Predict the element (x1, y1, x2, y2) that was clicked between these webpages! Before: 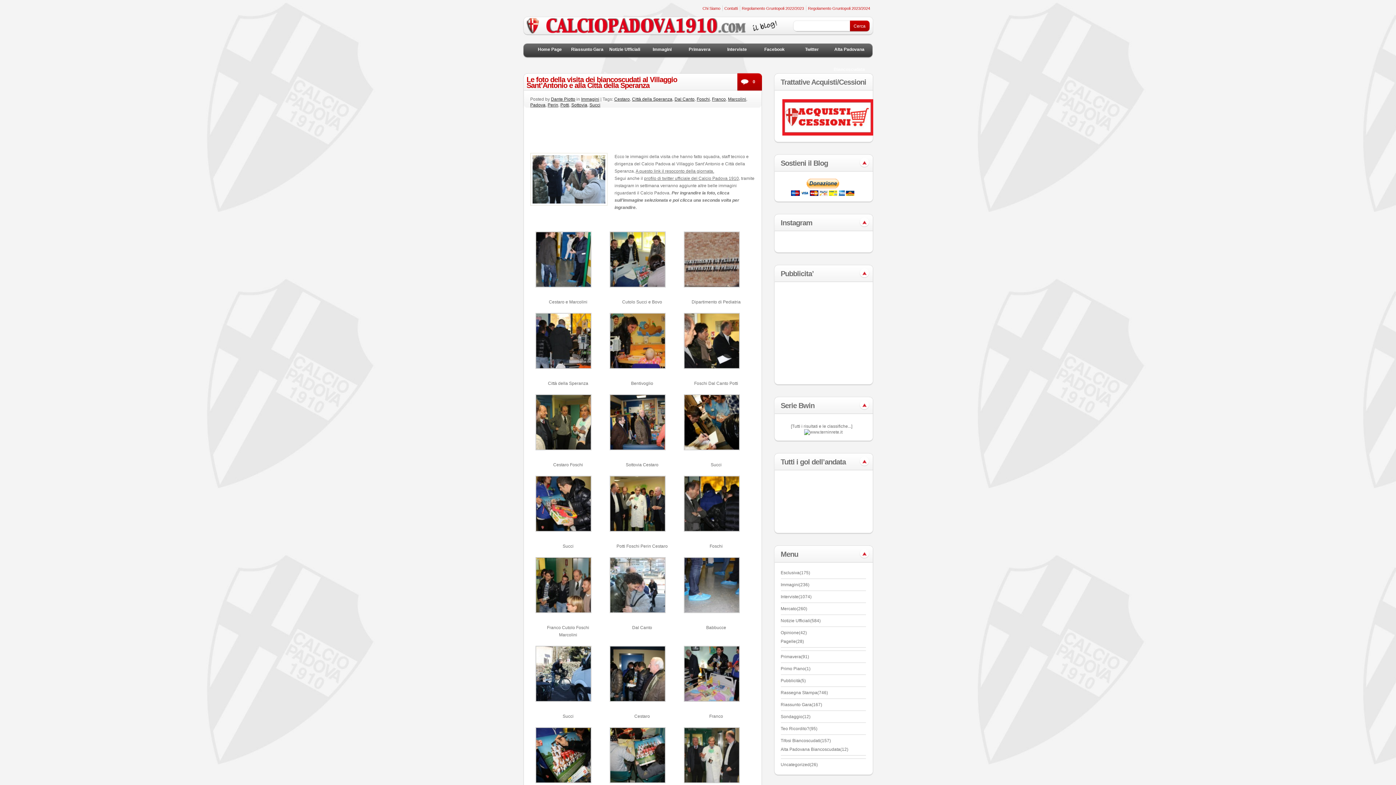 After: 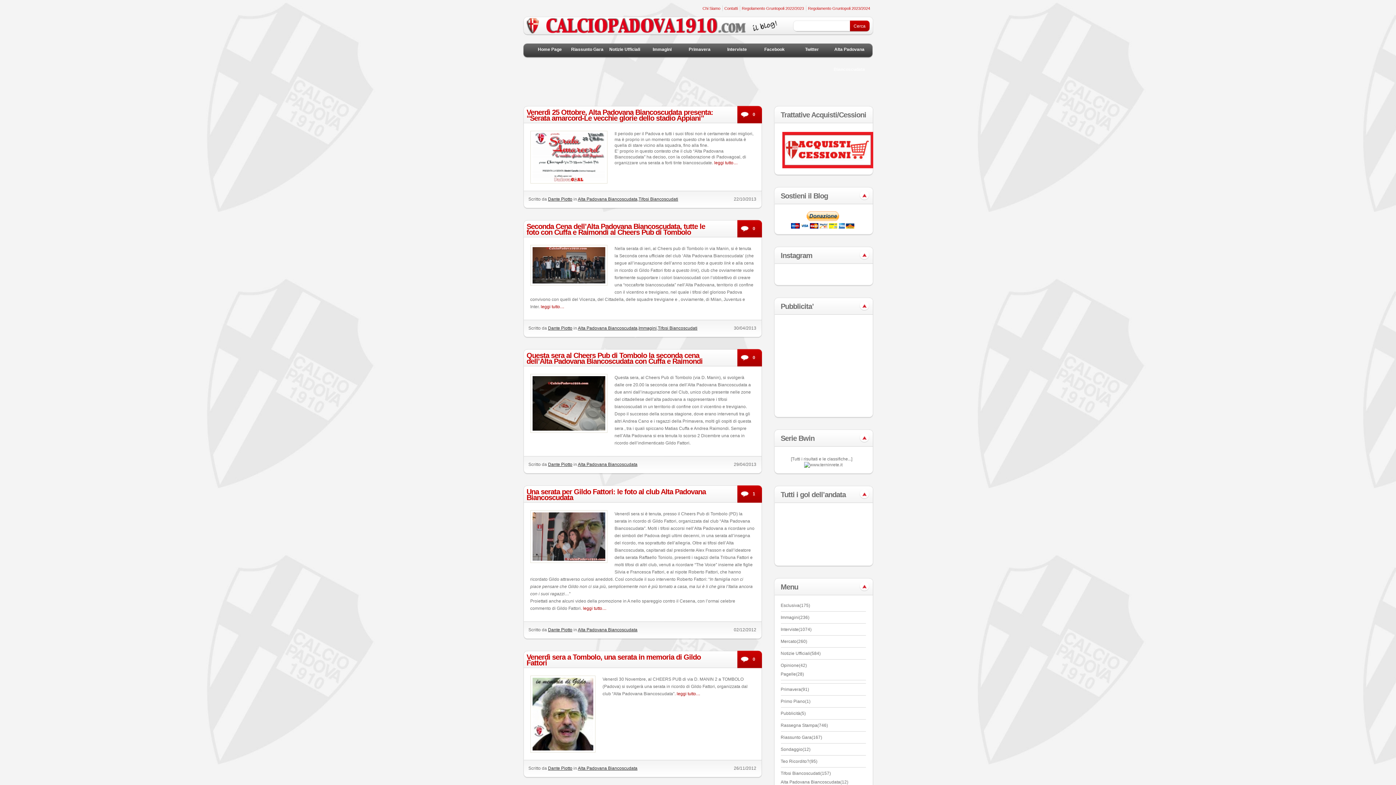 Action: label: Alta Padovana Biancoscudata bbox: (780, 746, 840, 755)